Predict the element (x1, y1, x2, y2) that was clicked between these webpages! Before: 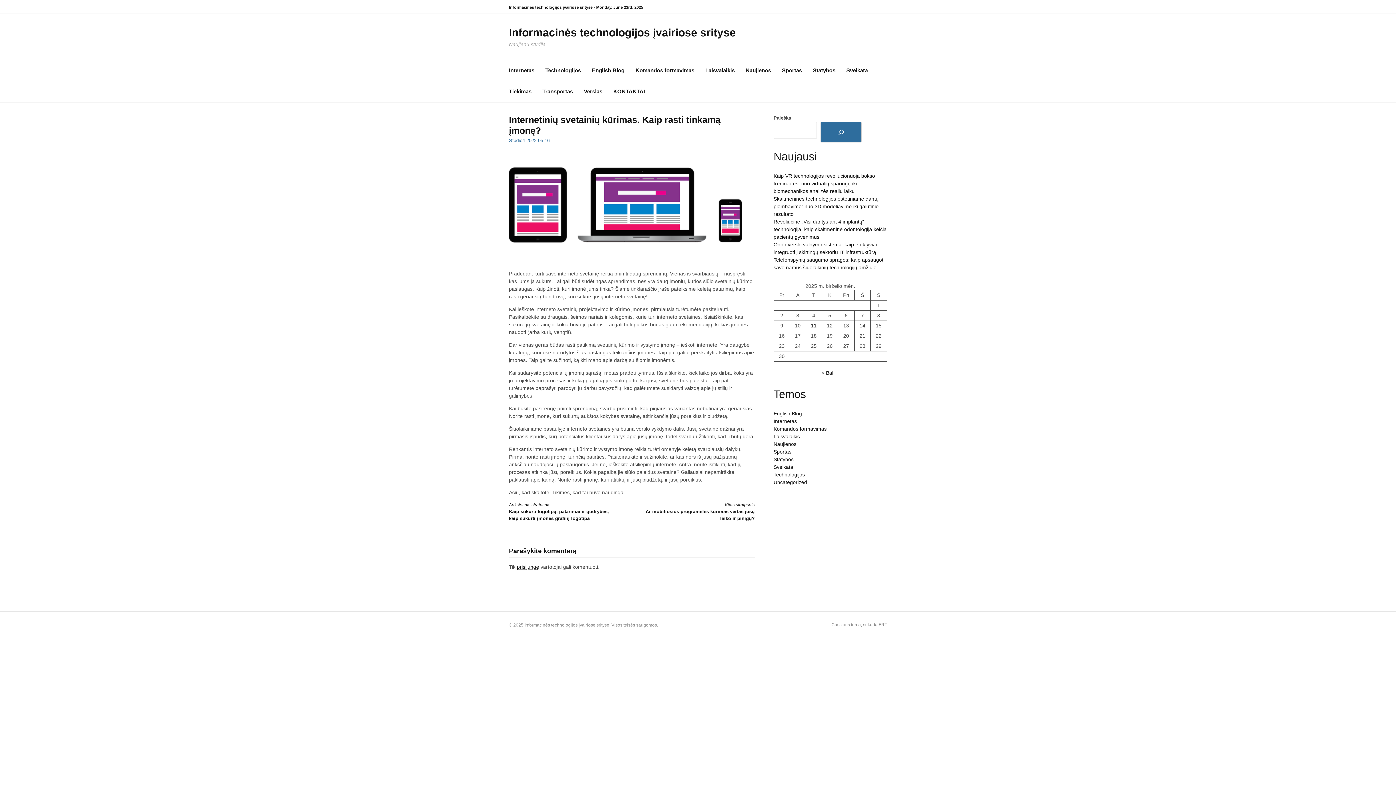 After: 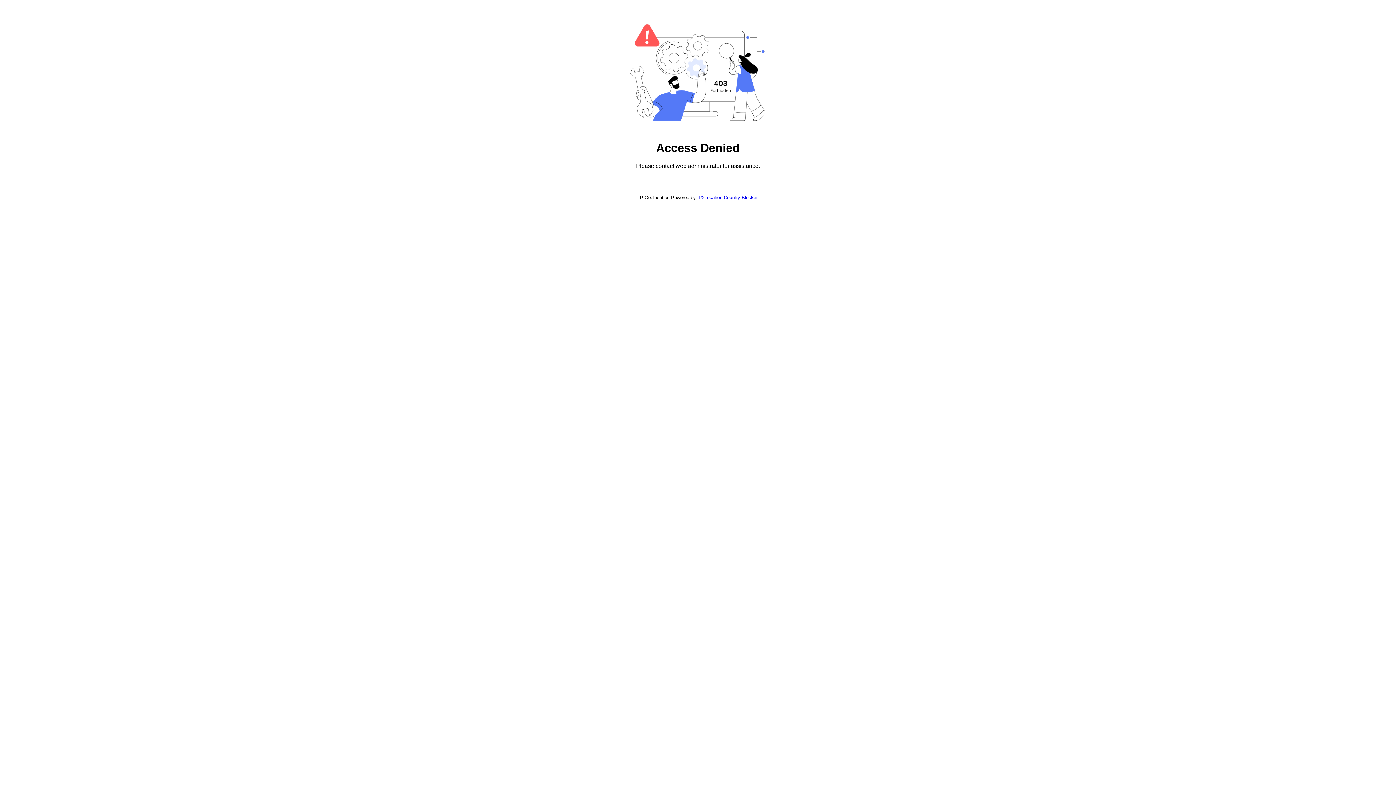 Action: label: prisijungę bbox: (517, 564, 539, 570)